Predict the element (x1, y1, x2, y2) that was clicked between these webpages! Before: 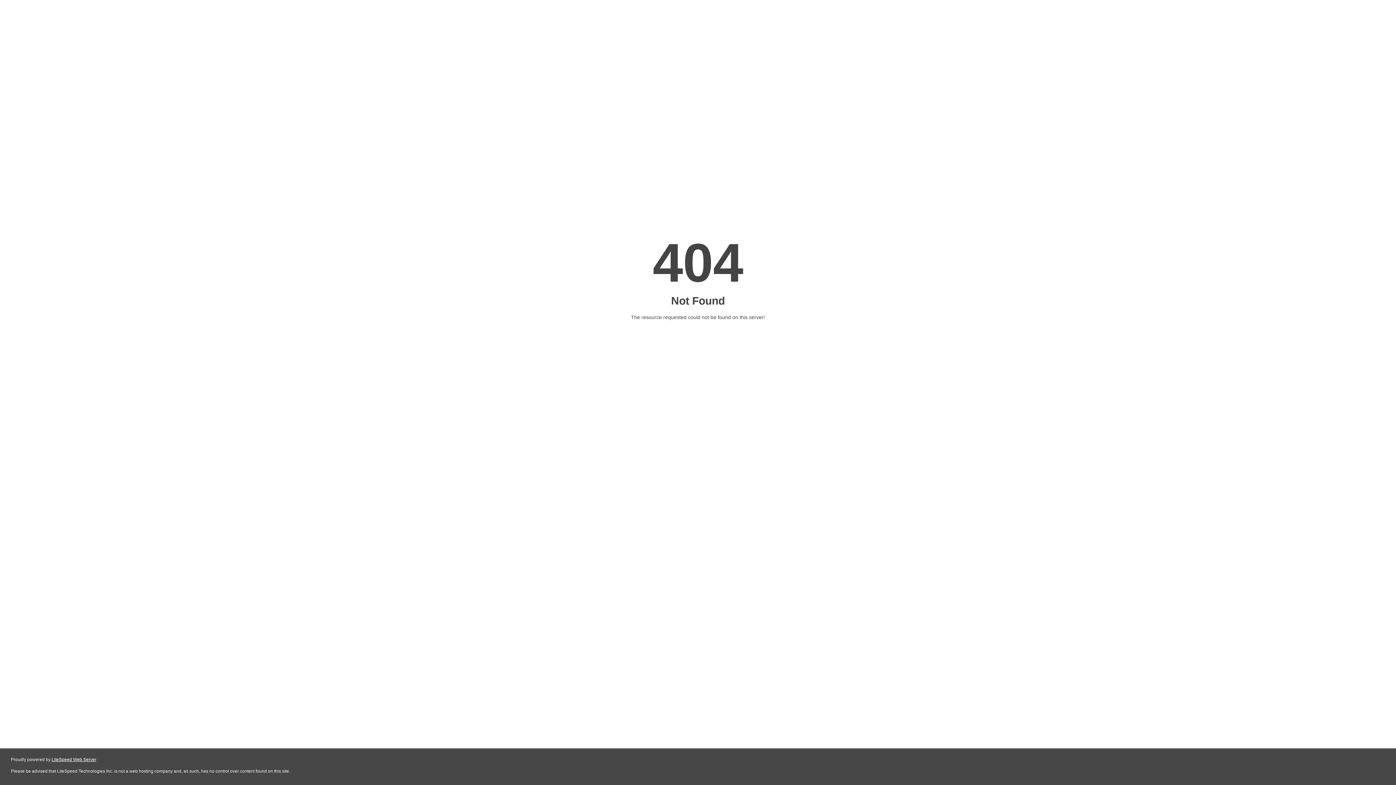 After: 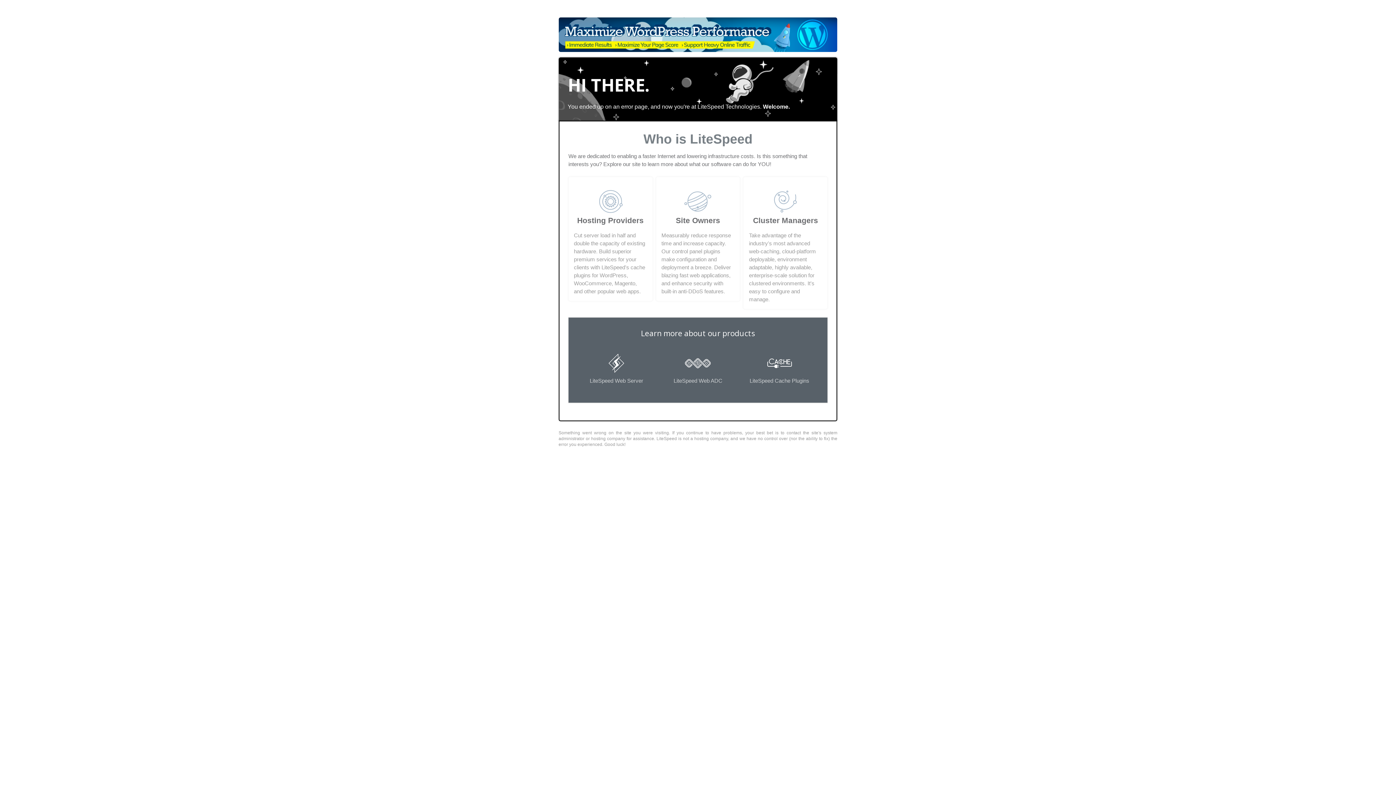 Action: label: LiteSpeed Web Server bbox: (51, 757, 96, 762)